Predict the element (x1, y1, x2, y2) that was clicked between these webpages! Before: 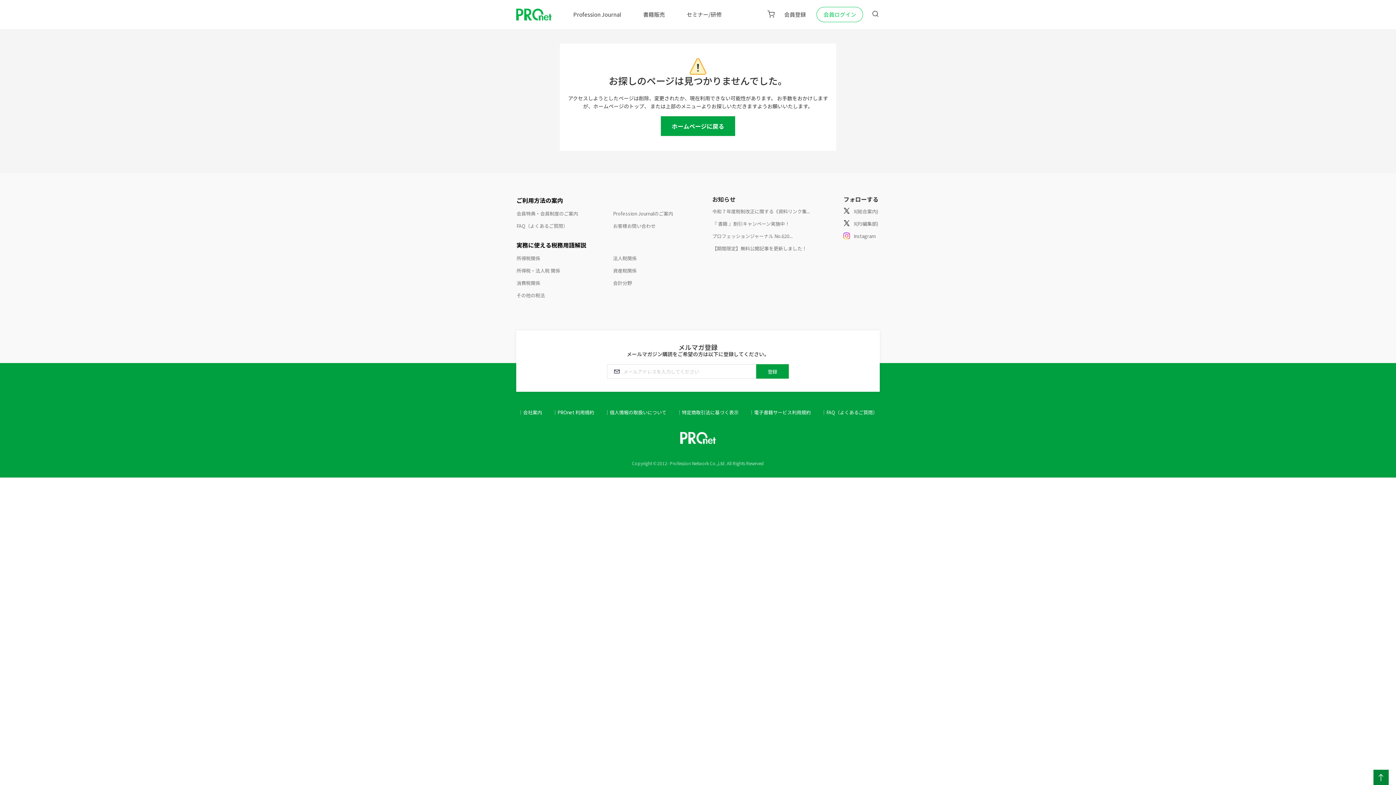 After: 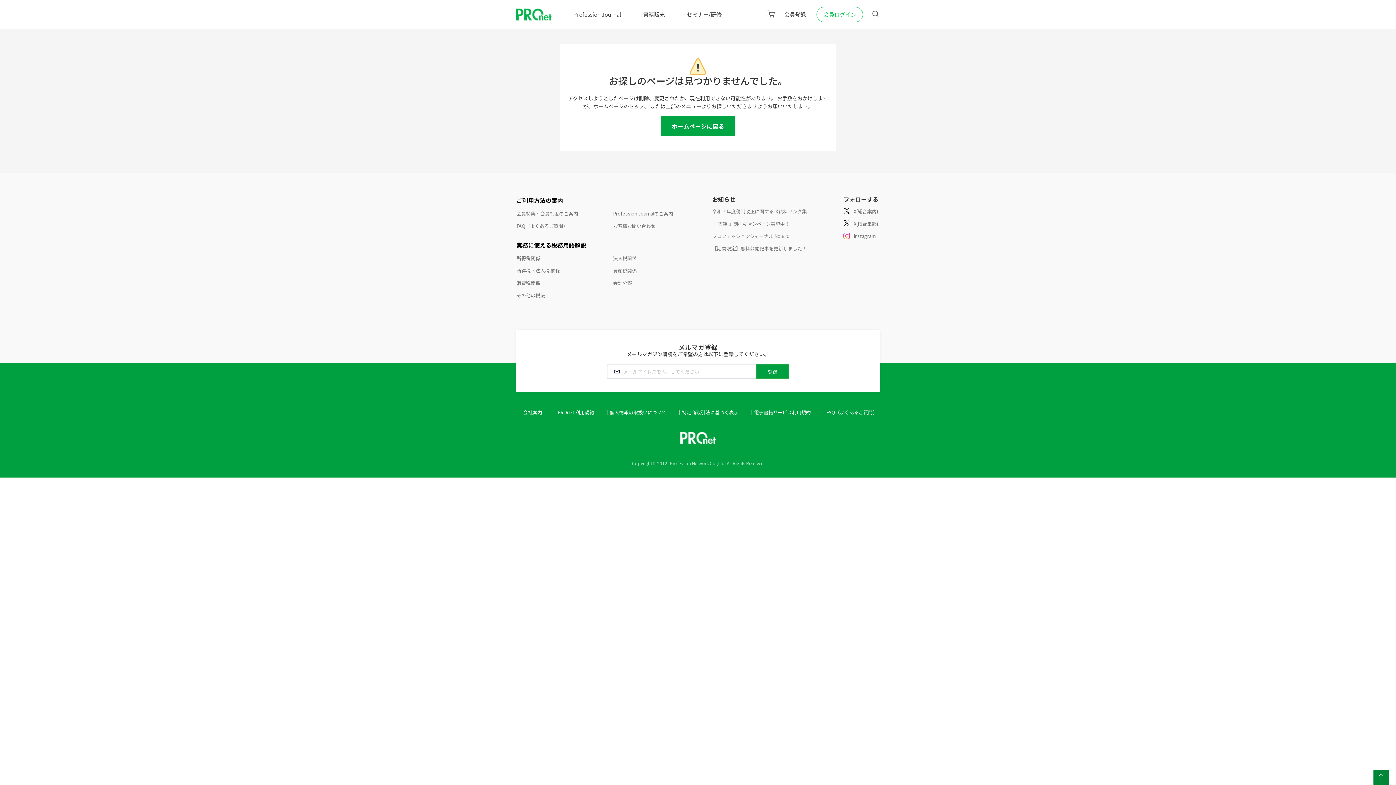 Action: bbox: (677, 433, 718, 441)